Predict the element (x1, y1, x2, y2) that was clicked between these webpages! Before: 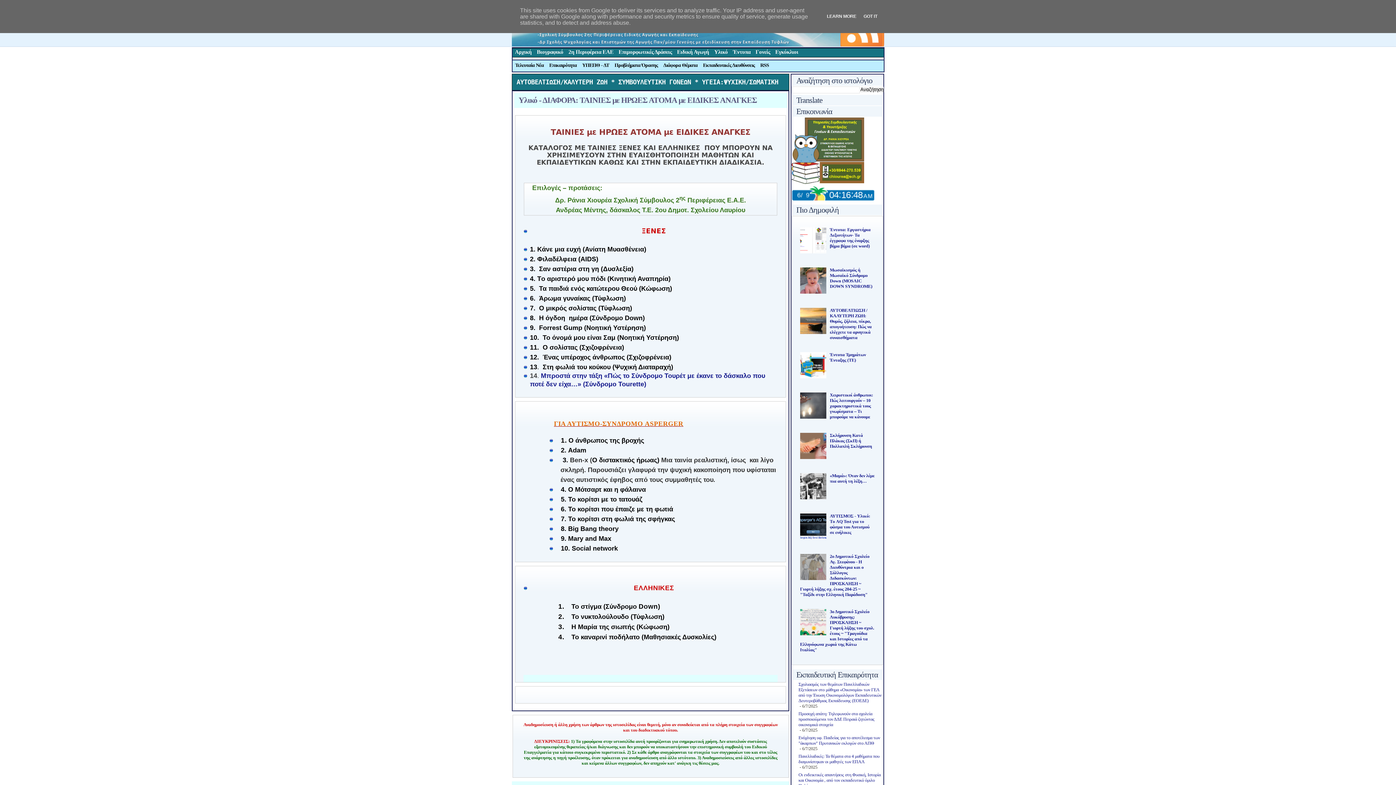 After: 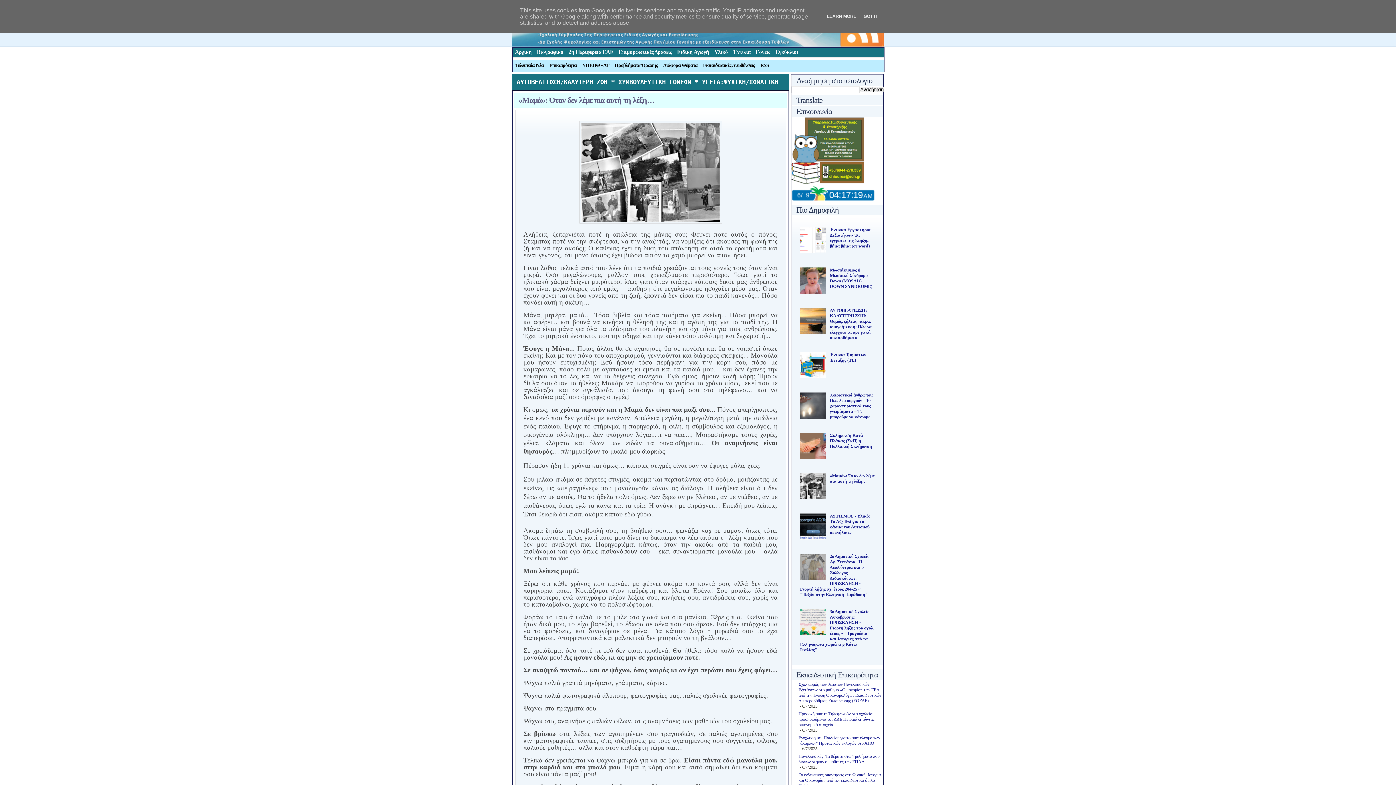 Action: bbox: (830, 473, 874, 483) label: «Μαμά»: Όταν δεν λέμε πια αυτή τη λέξη…